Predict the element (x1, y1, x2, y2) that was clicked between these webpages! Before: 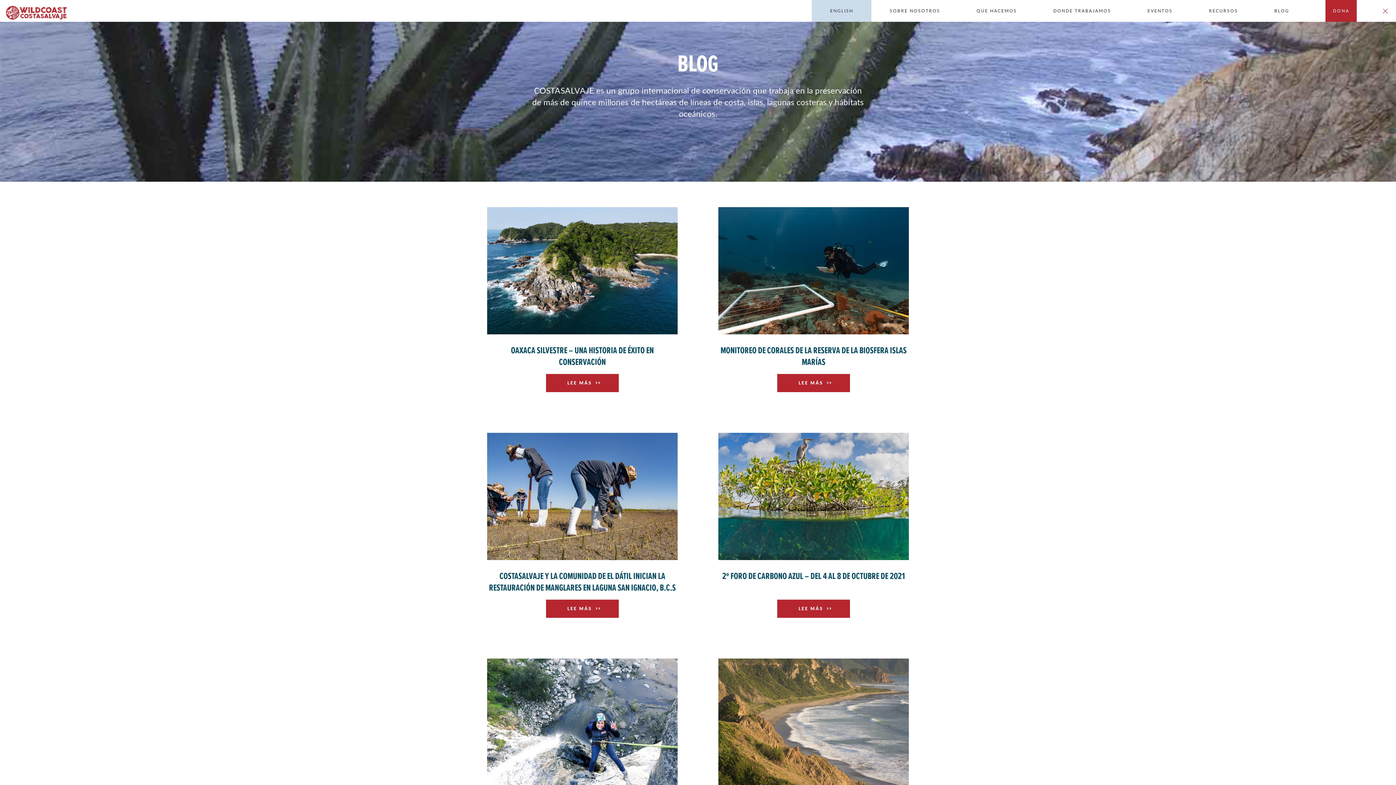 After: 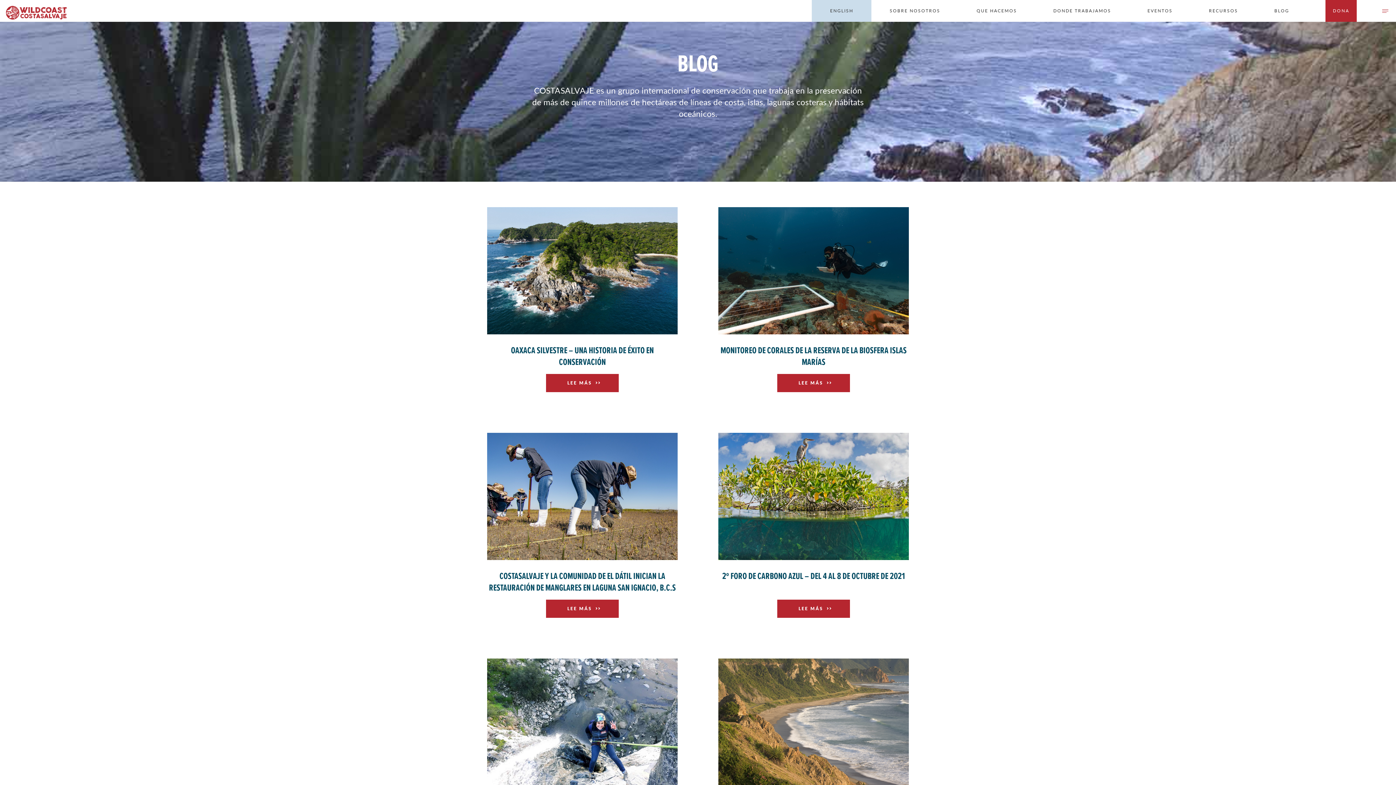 Action: label: Toggle Navigation bbox: (1378, 3, 1392, 18)